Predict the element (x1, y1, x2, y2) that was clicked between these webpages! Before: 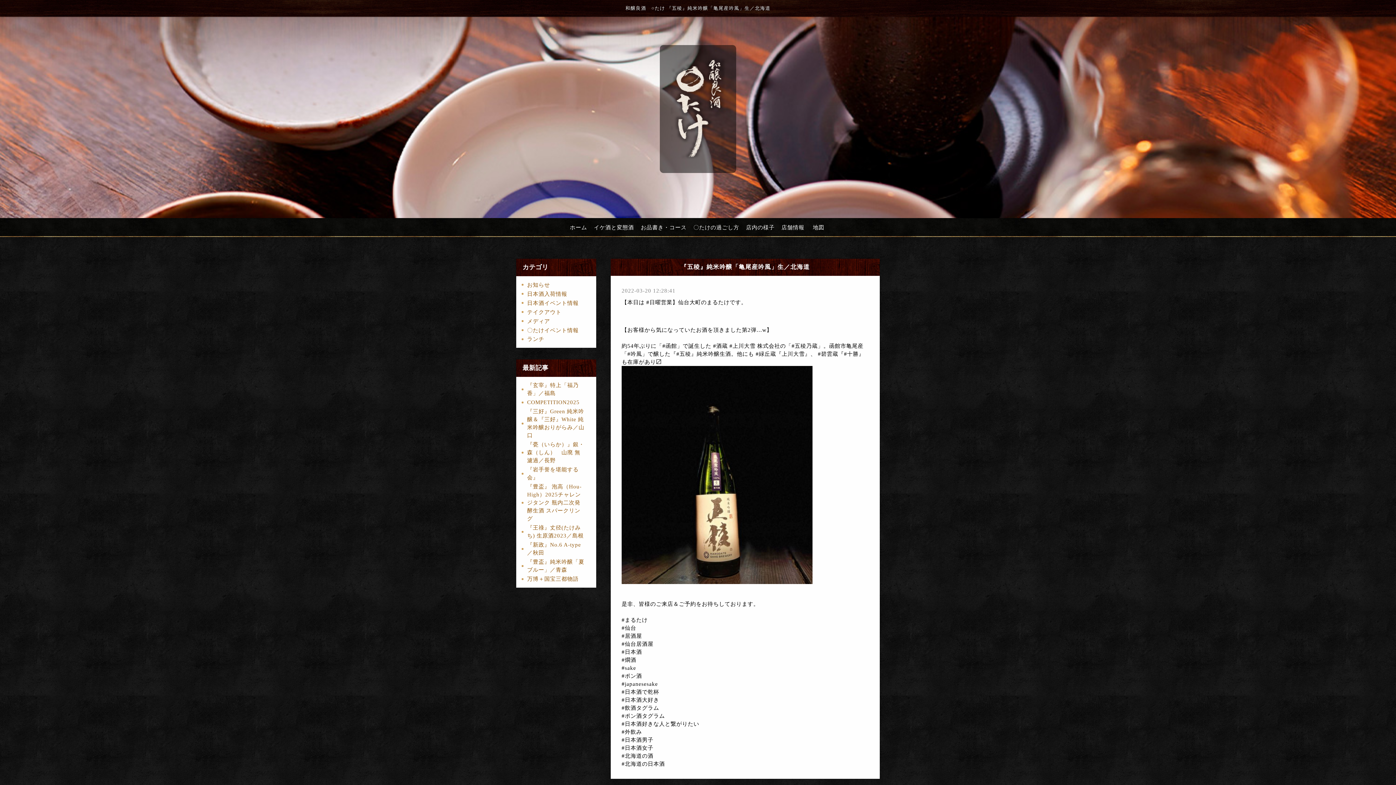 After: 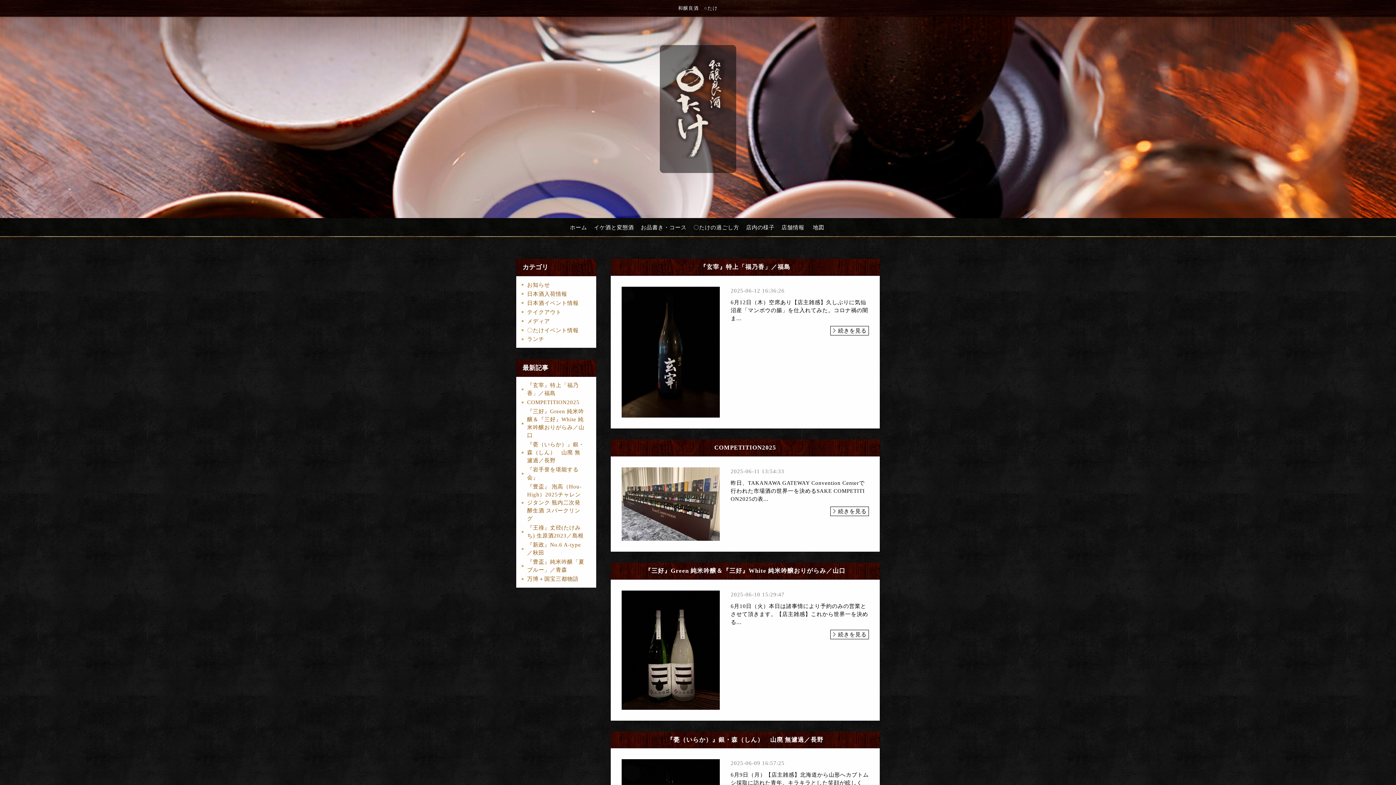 Action: label: 日本酒入荷情報 bbox: (521, 289, 572, 298)